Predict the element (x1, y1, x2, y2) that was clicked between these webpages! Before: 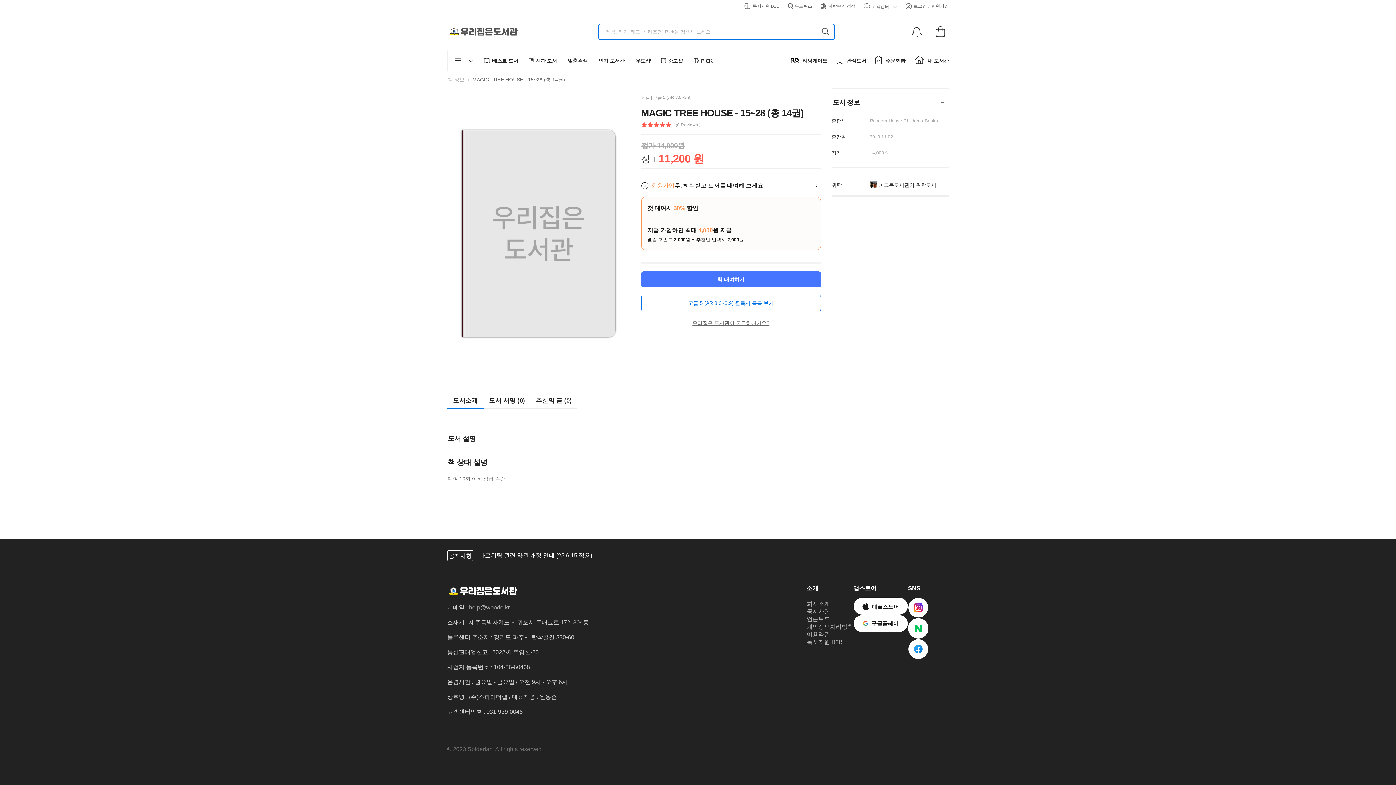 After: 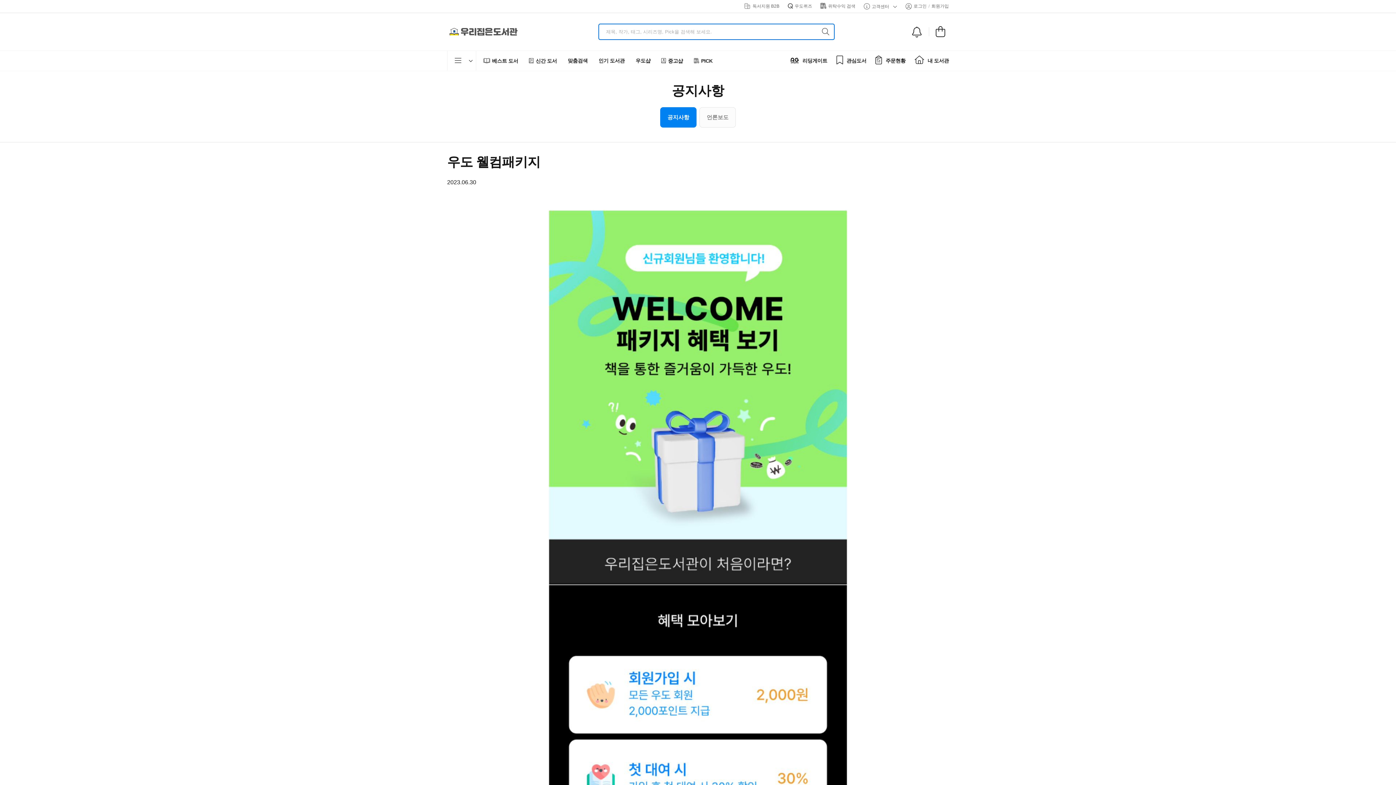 Action: bbox: (641, 311, 820, 331) label: 우리집은 도서관이 궁금하신가요?